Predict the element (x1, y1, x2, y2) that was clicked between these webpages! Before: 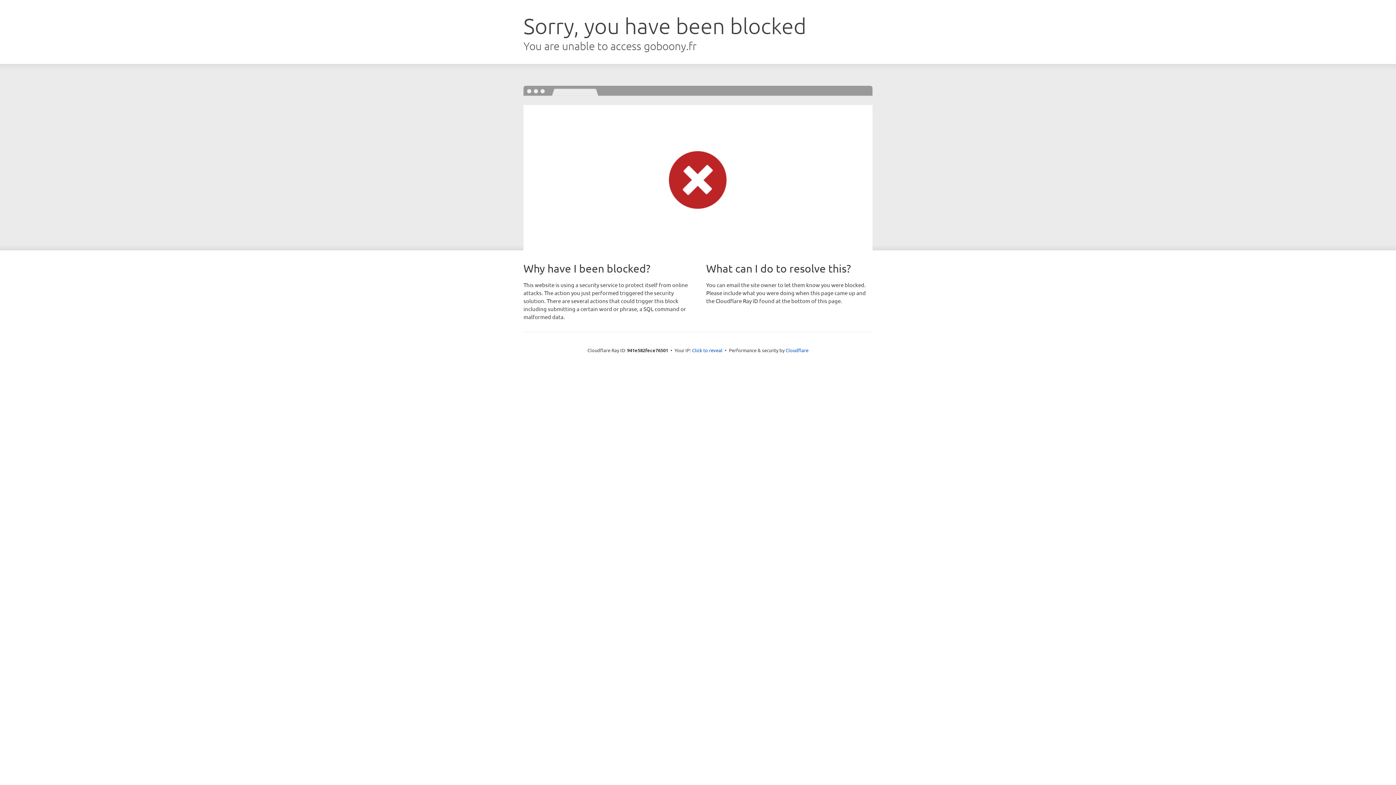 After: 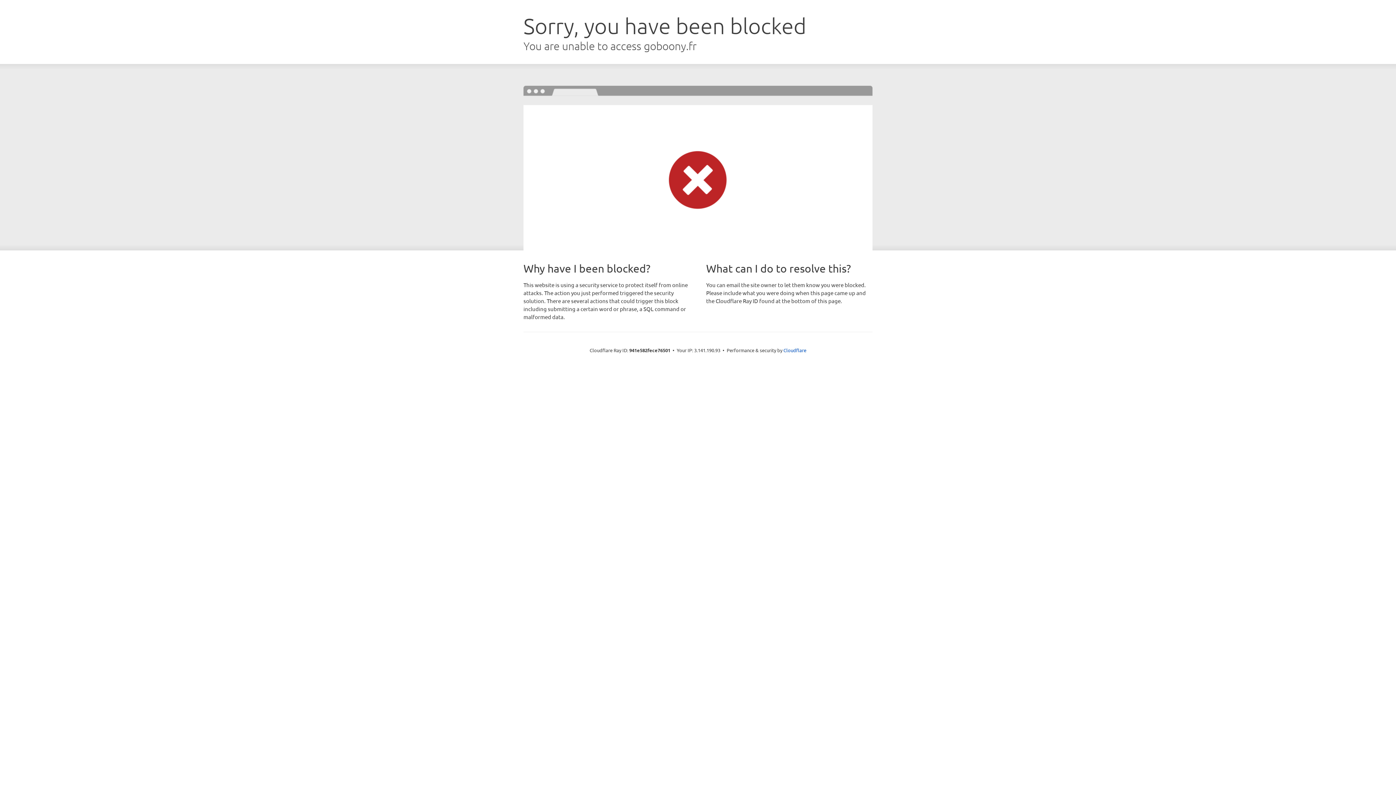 Action: label: Click to reveal bbox: (692, 346, 722, 353)